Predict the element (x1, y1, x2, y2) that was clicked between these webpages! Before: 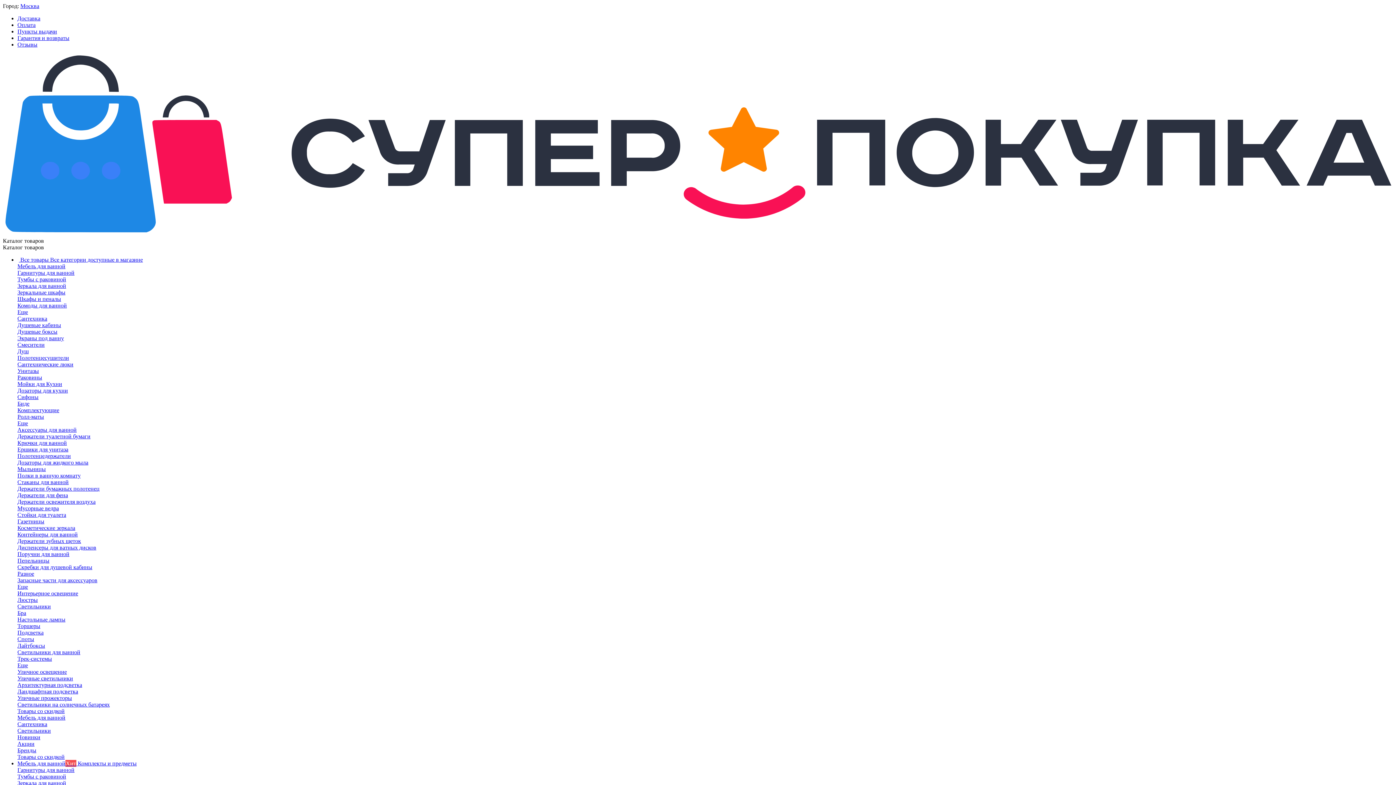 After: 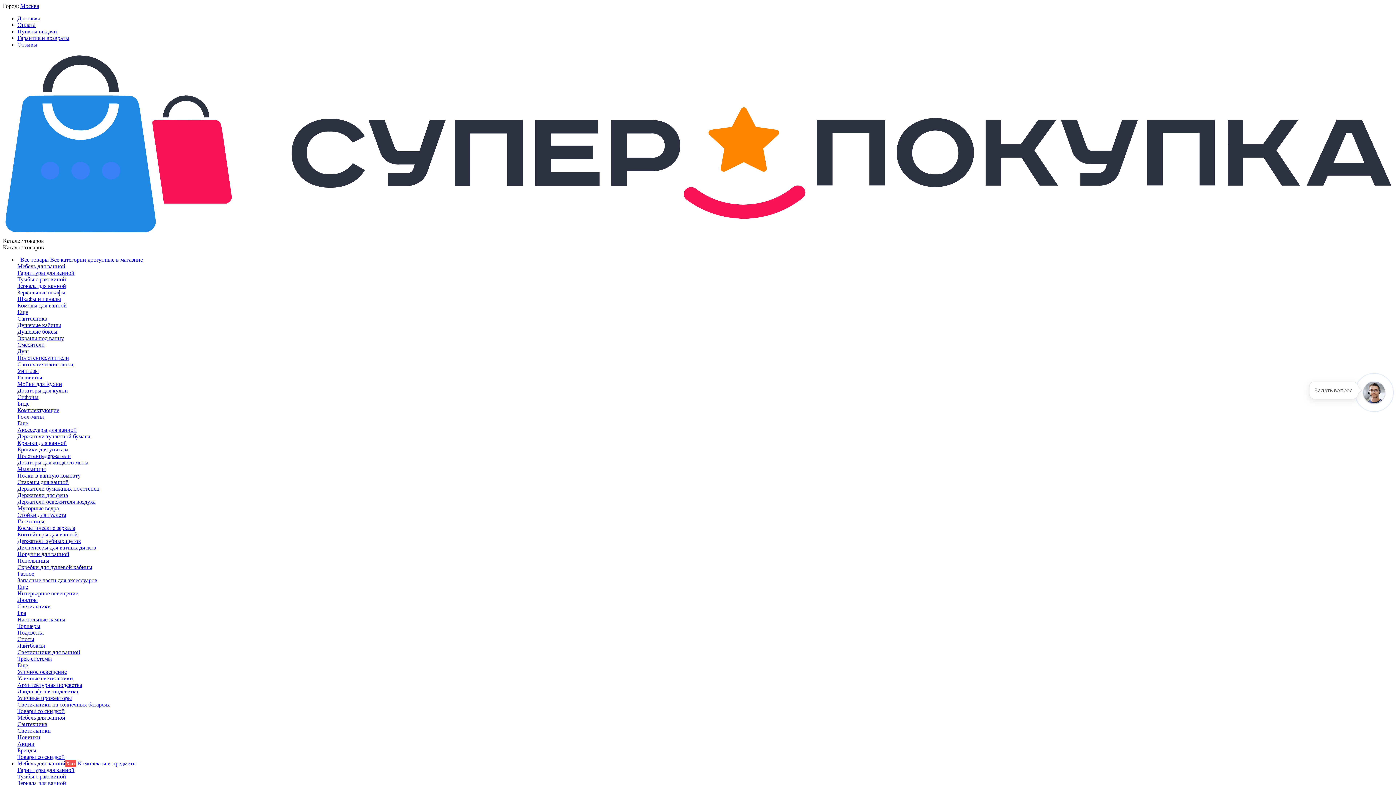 Action: label: Пункты выдачи bbox: (17, 28, 57, 34)